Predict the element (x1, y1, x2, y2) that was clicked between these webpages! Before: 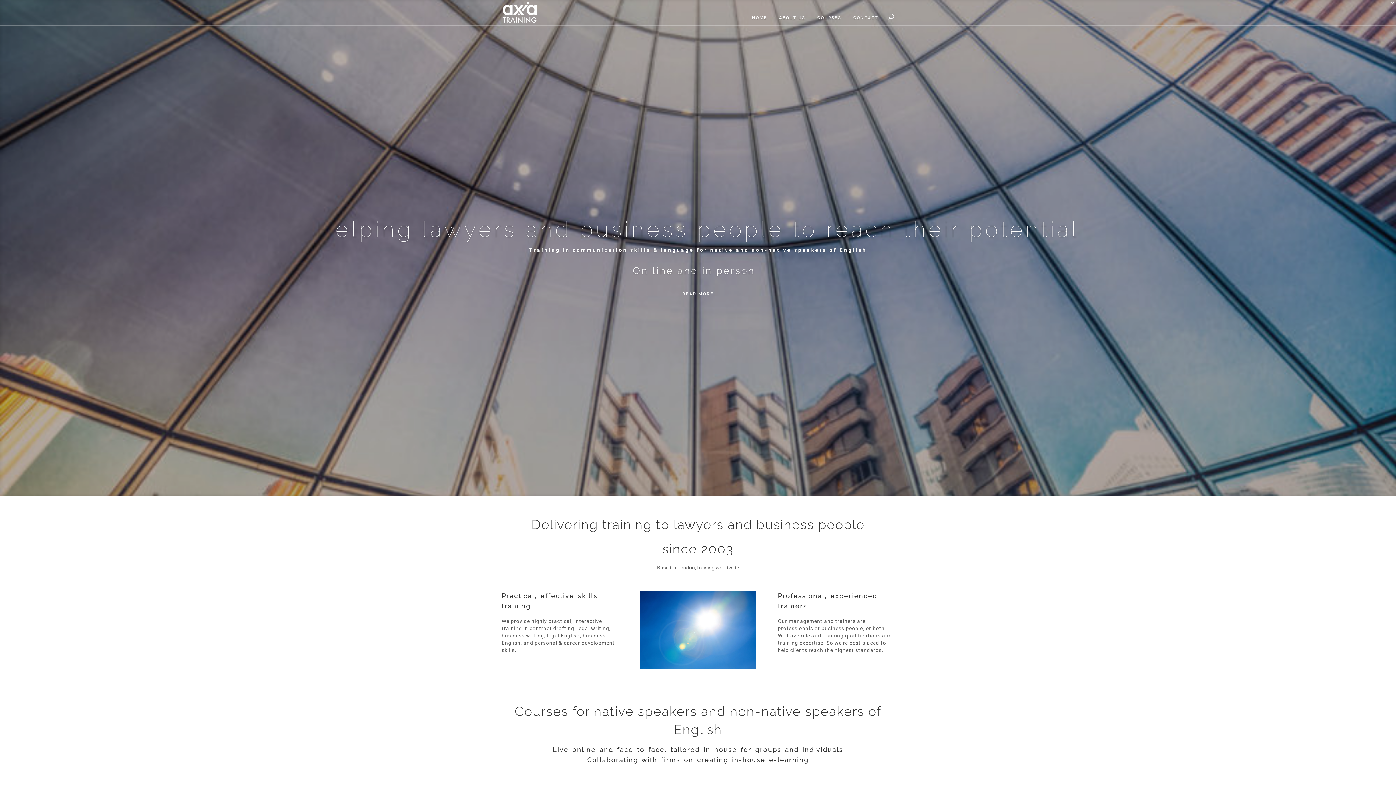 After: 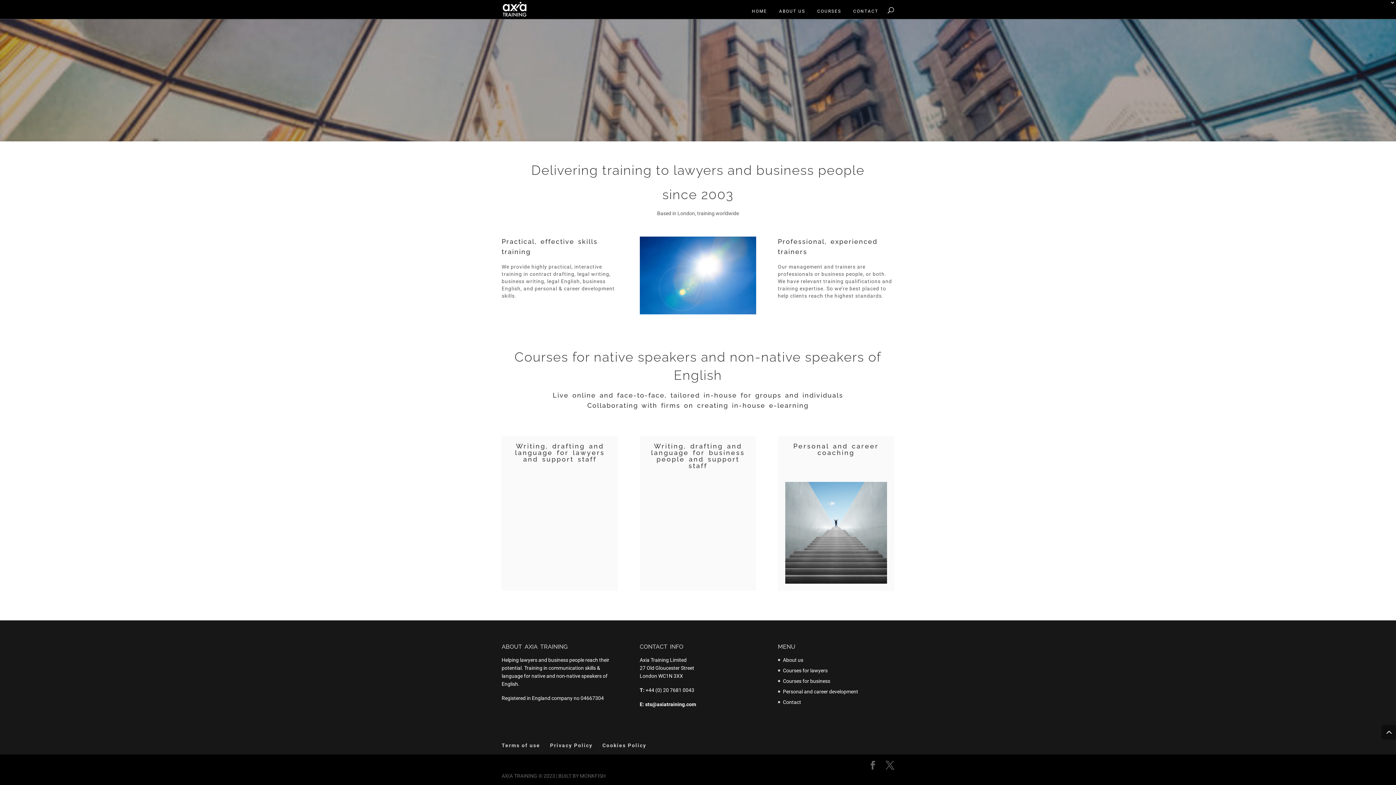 Action: label: Helping lawyers and business people to reach their potential bbox: (316, 216, 1079, 242)